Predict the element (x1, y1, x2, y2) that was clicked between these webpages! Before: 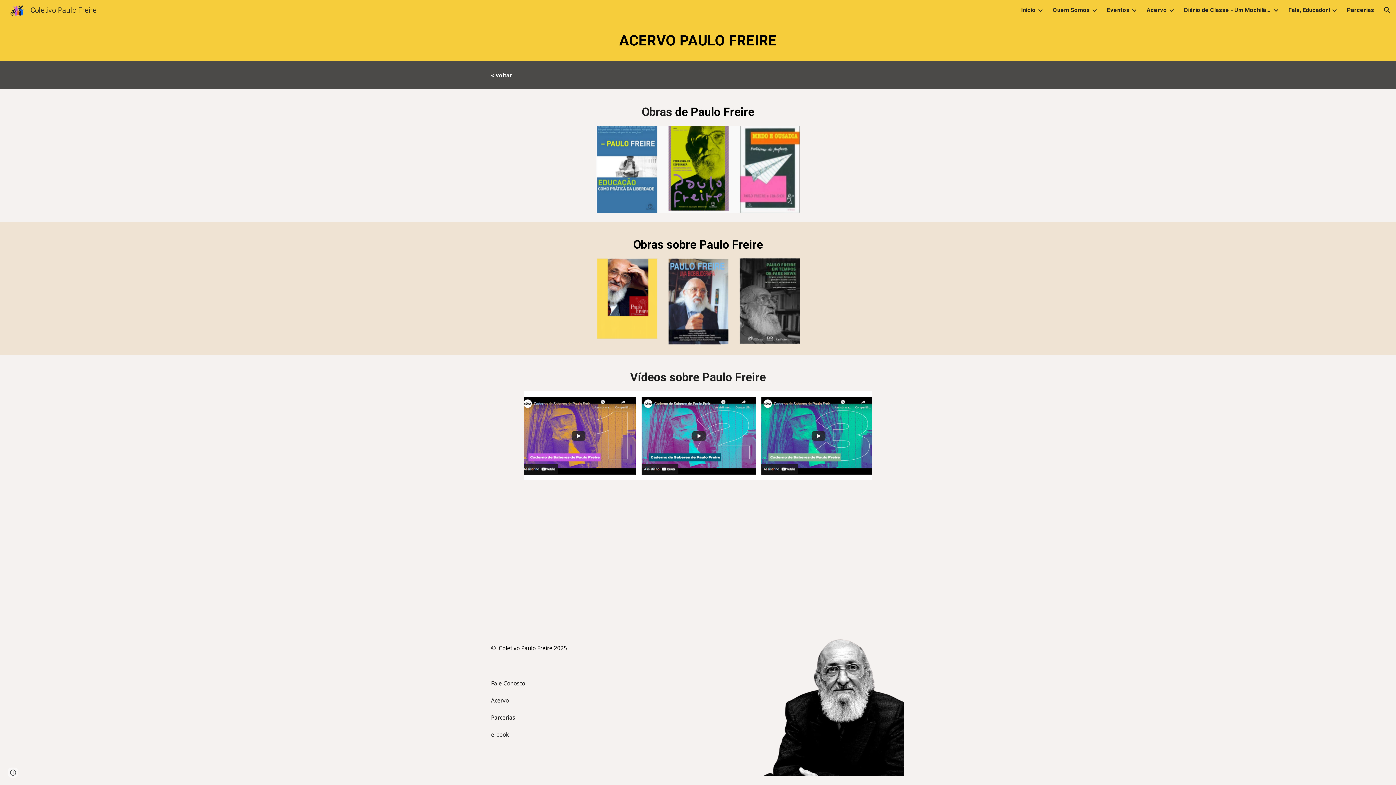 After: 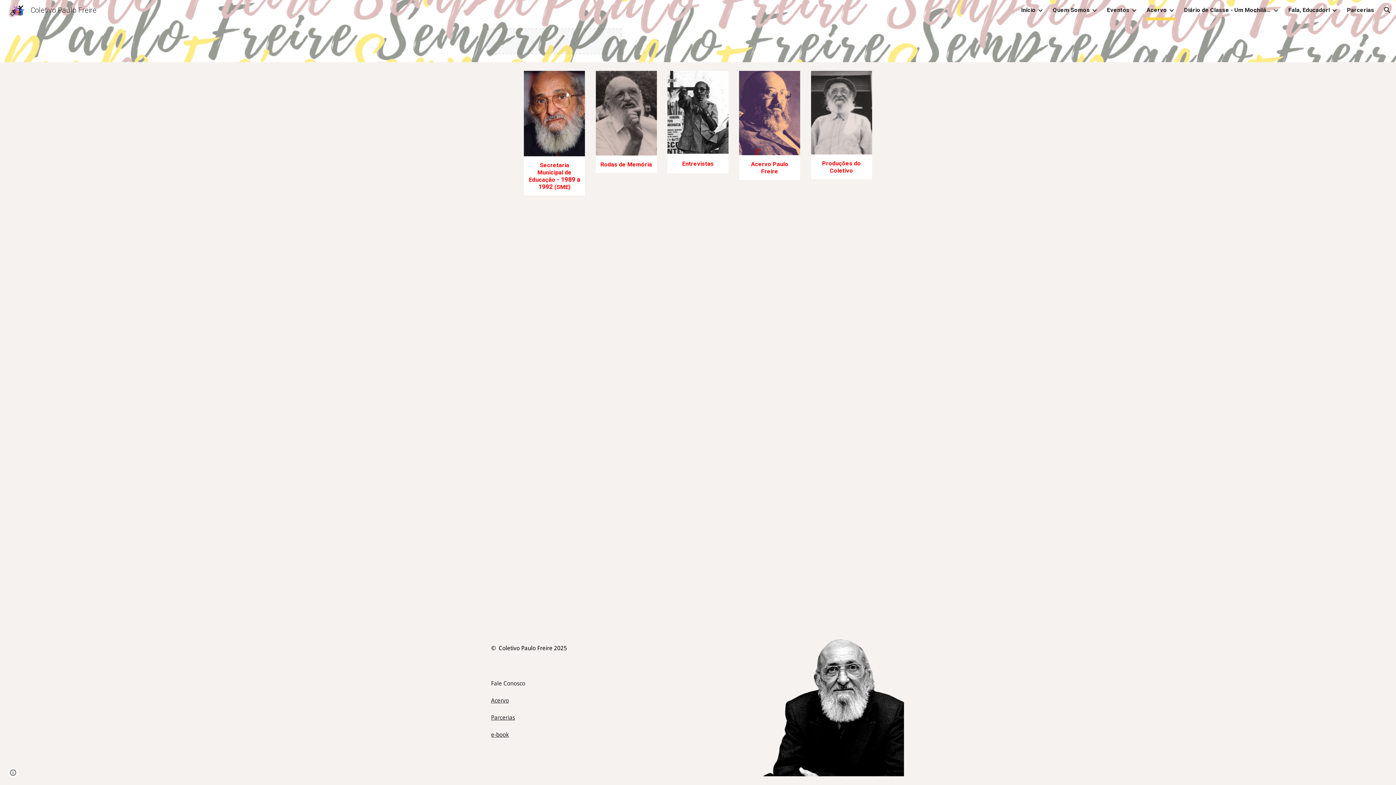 Action: label: Acervo bbox: (491, 698, 509, 704)